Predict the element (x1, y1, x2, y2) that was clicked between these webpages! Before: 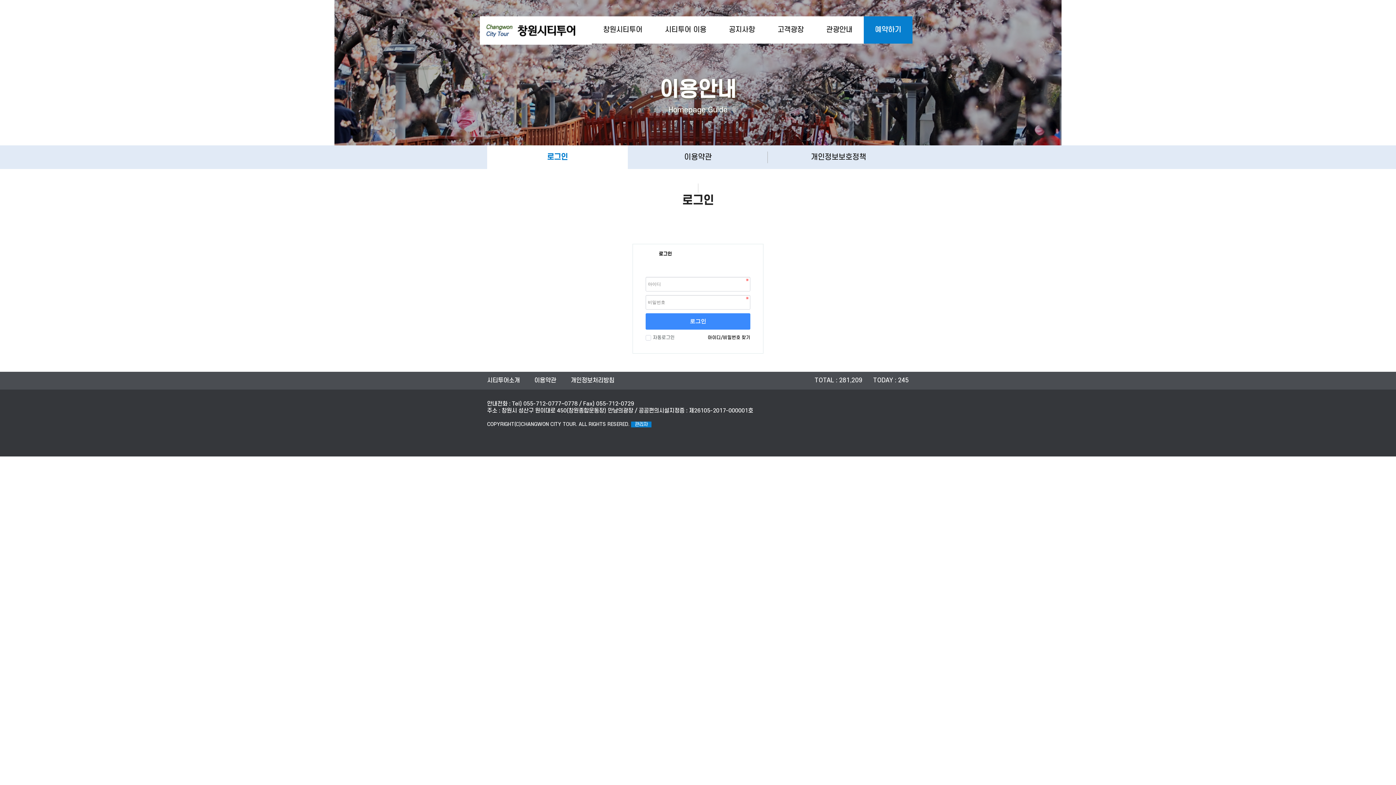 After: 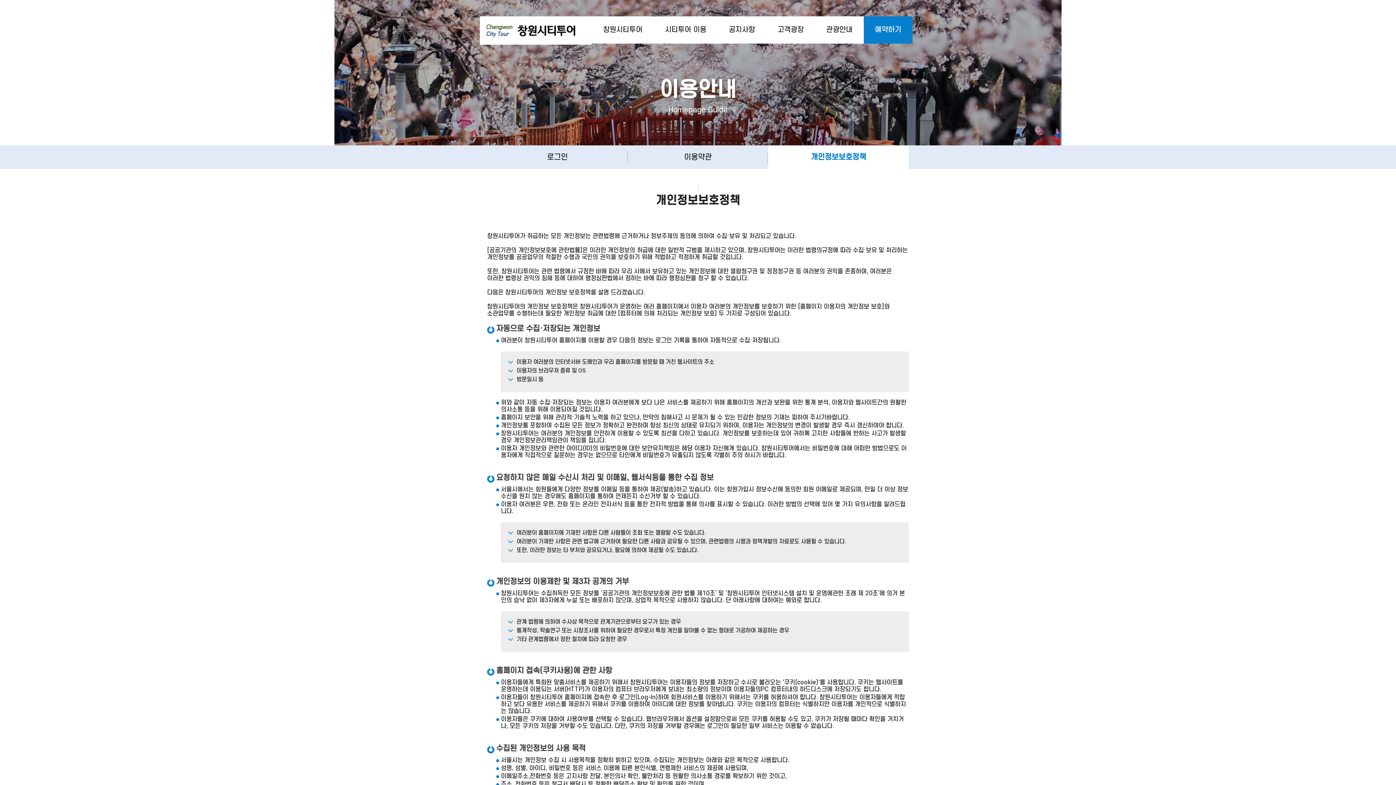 Action: bbox: (563, 377, 621, 384) label: 개인정보처리방침